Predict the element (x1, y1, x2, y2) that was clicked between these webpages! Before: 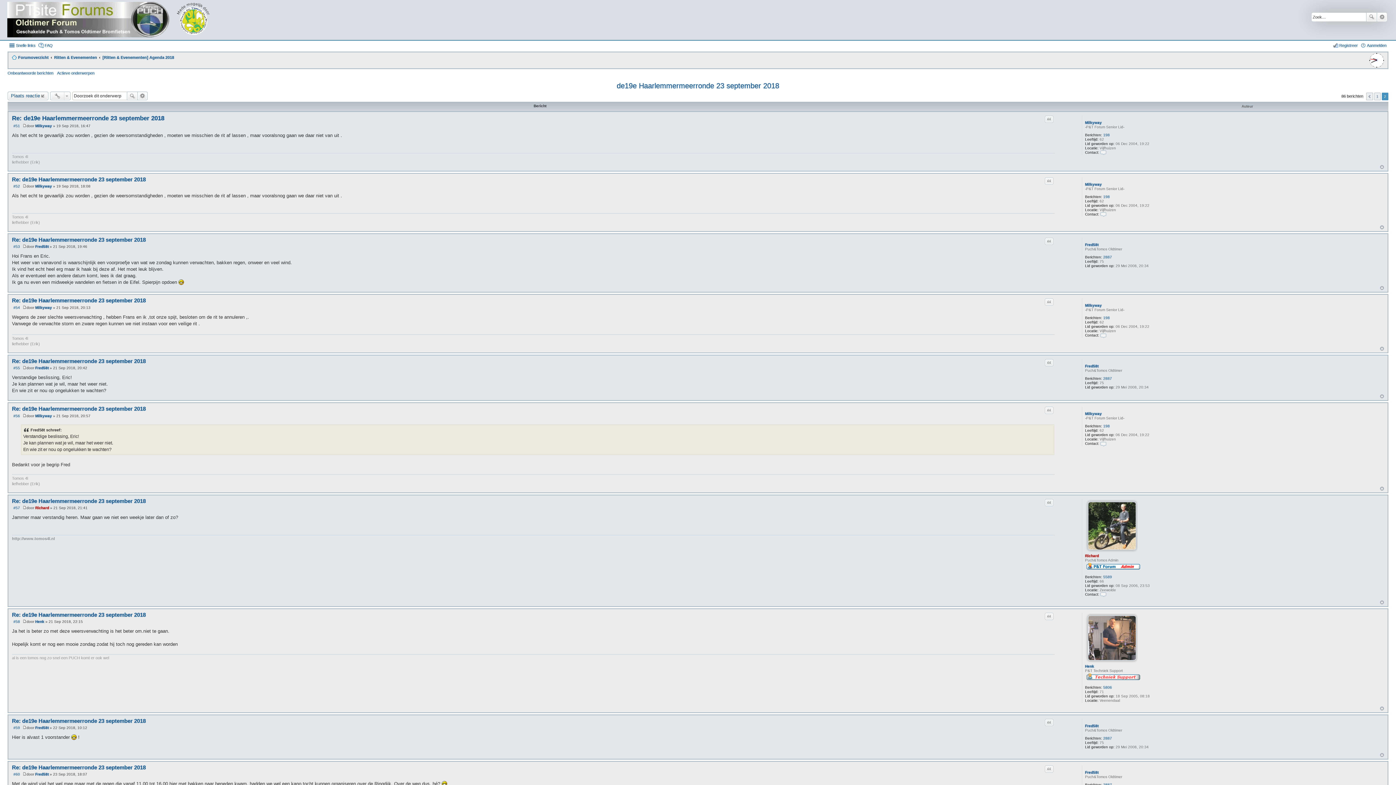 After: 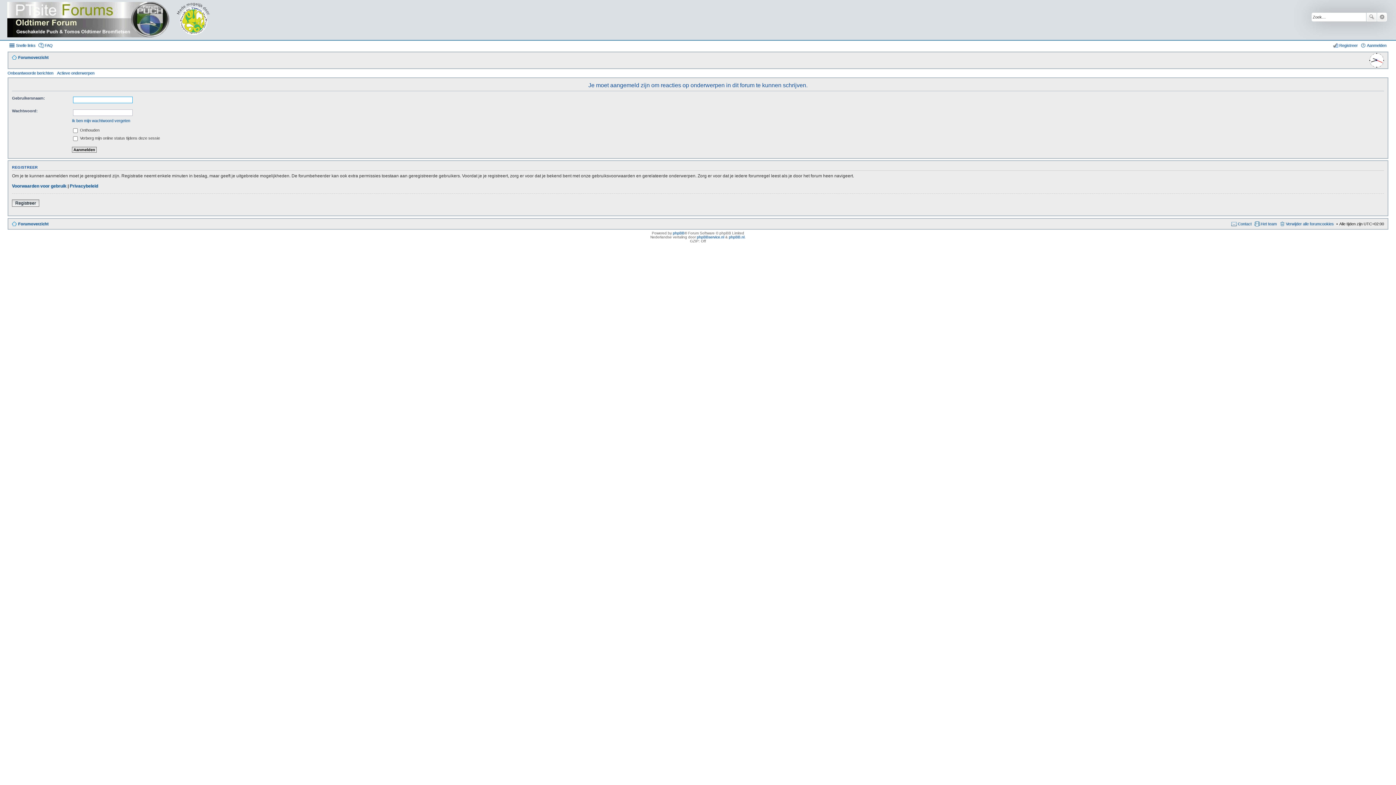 Action: bbox: (7, 91, 48, 100) label: Plaats reactie